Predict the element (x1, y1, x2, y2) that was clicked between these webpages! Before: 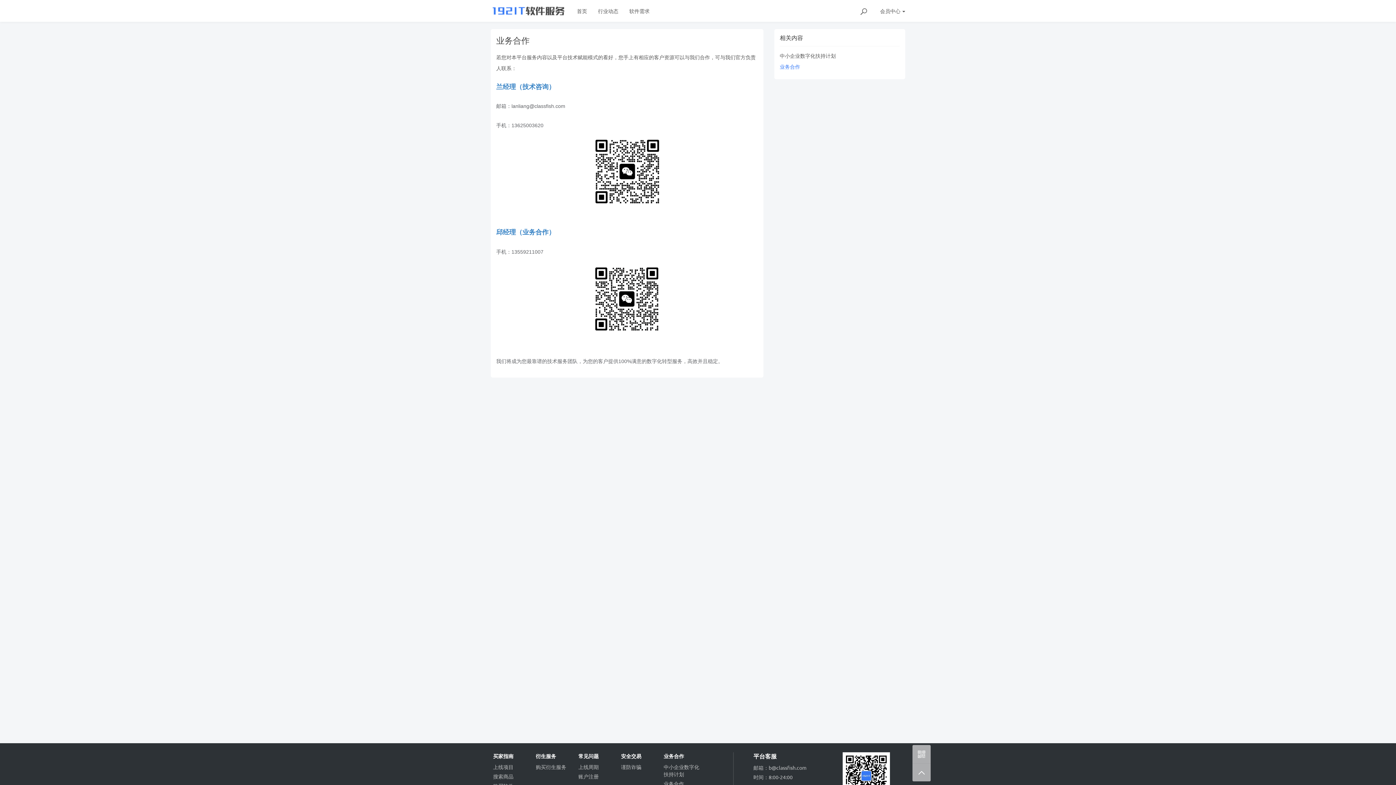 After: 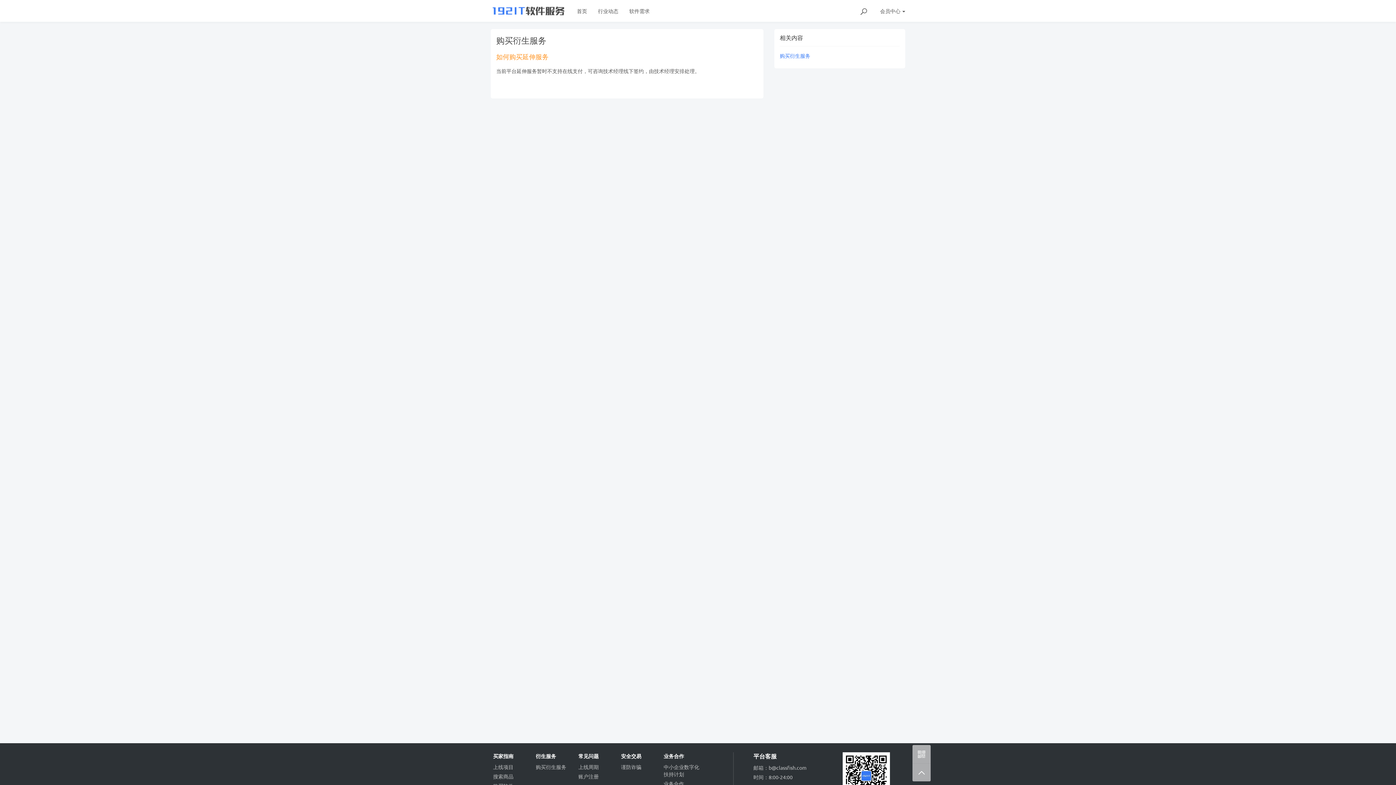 Action: label: 购买衍生服务 bbox: (535, 764, 566, 770)